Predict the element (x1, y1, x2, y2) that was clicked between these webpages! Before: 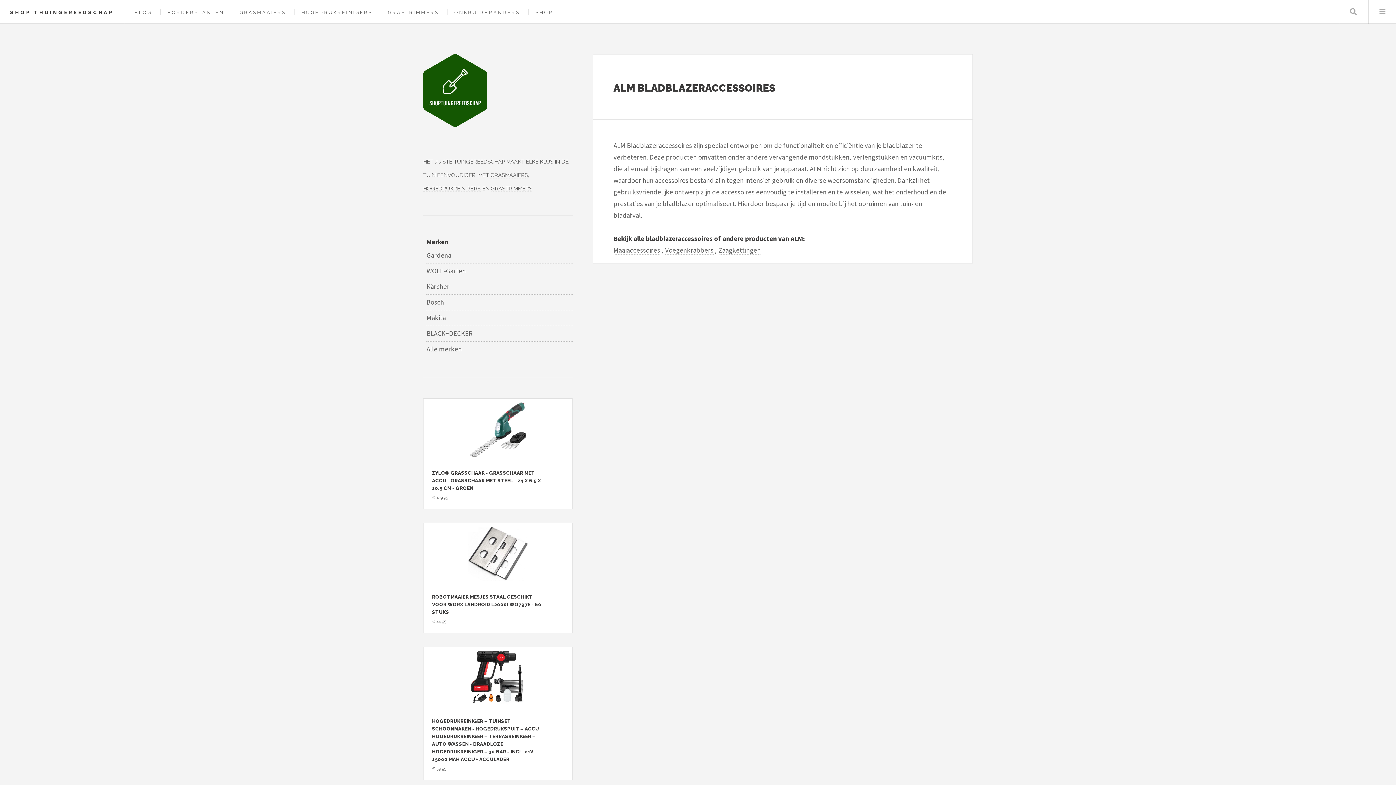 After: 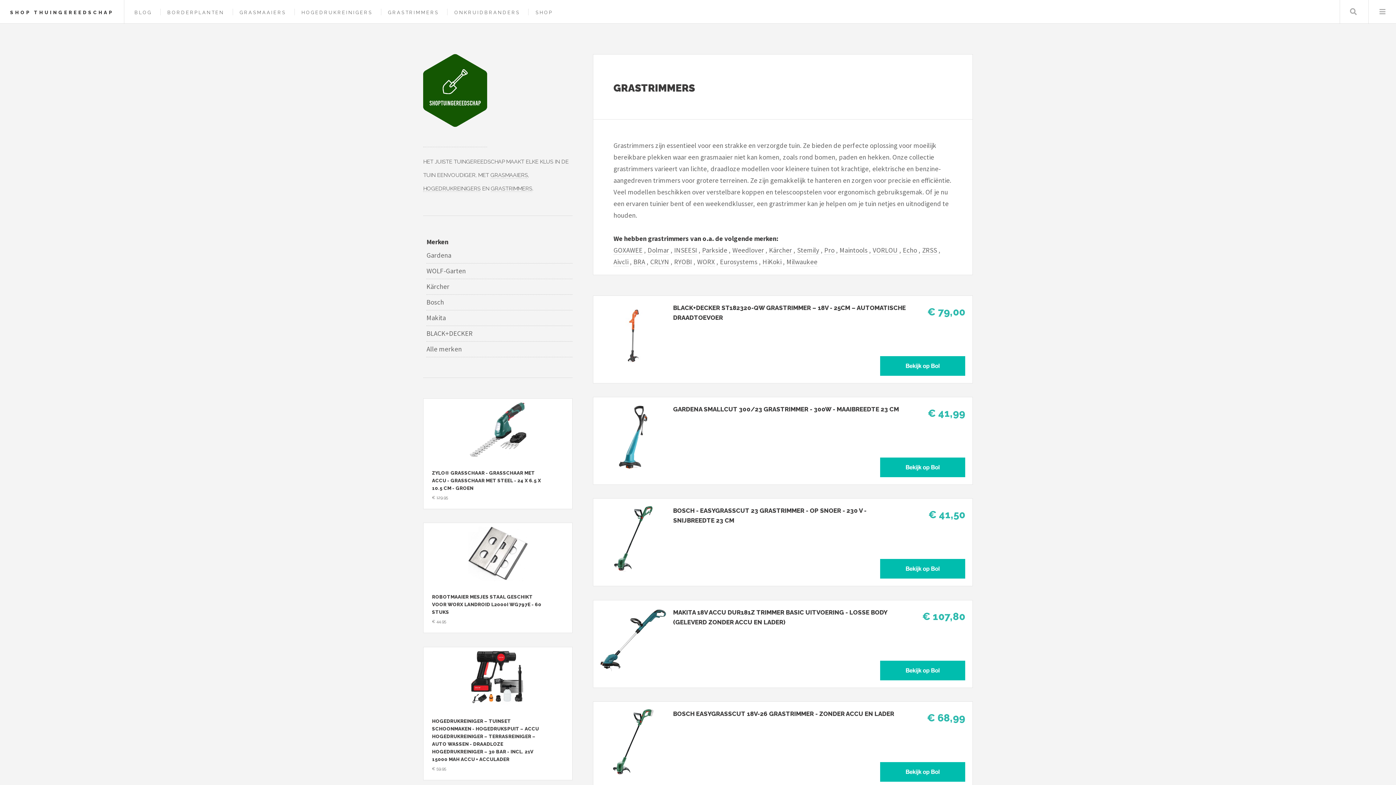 Action: bbox: (388, 9, 439, 15) label: GRASTRIMMERS